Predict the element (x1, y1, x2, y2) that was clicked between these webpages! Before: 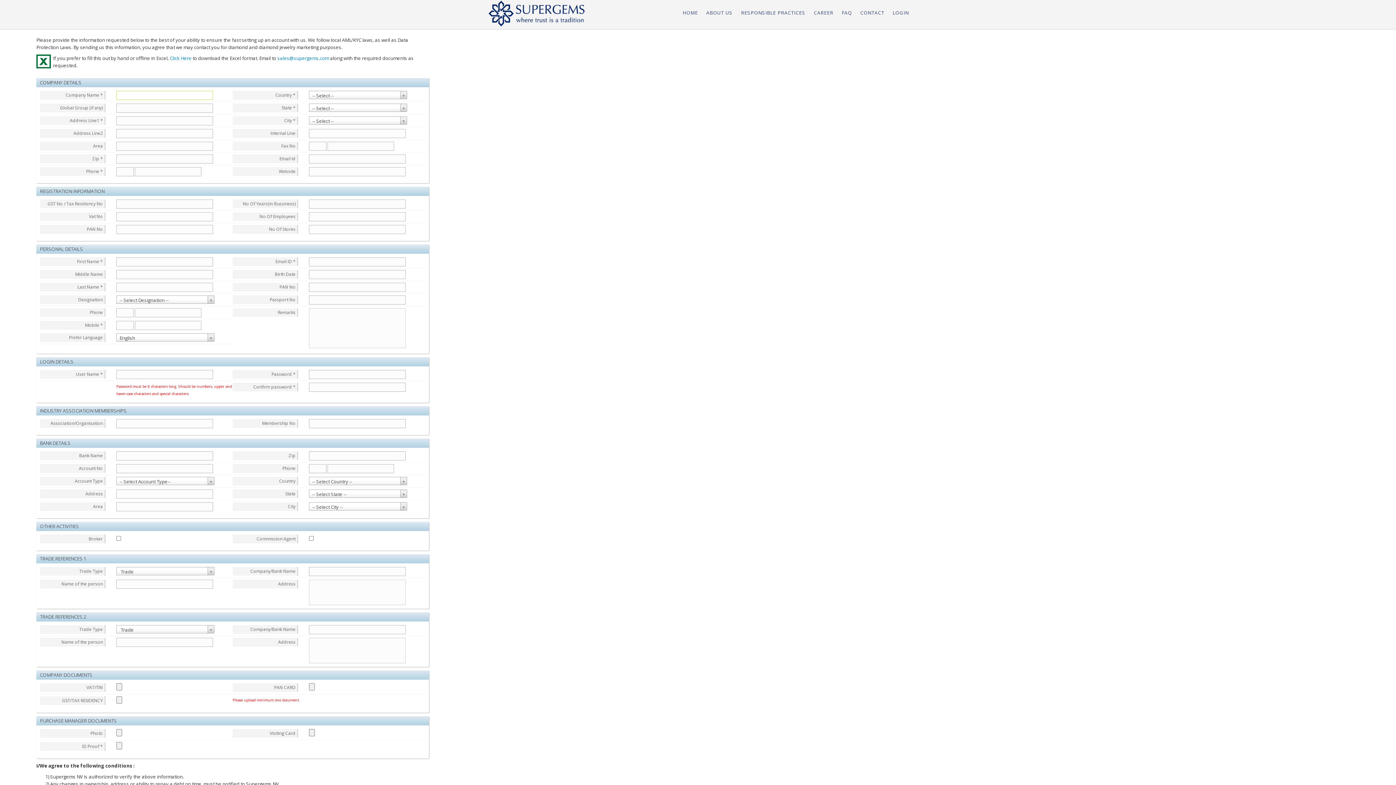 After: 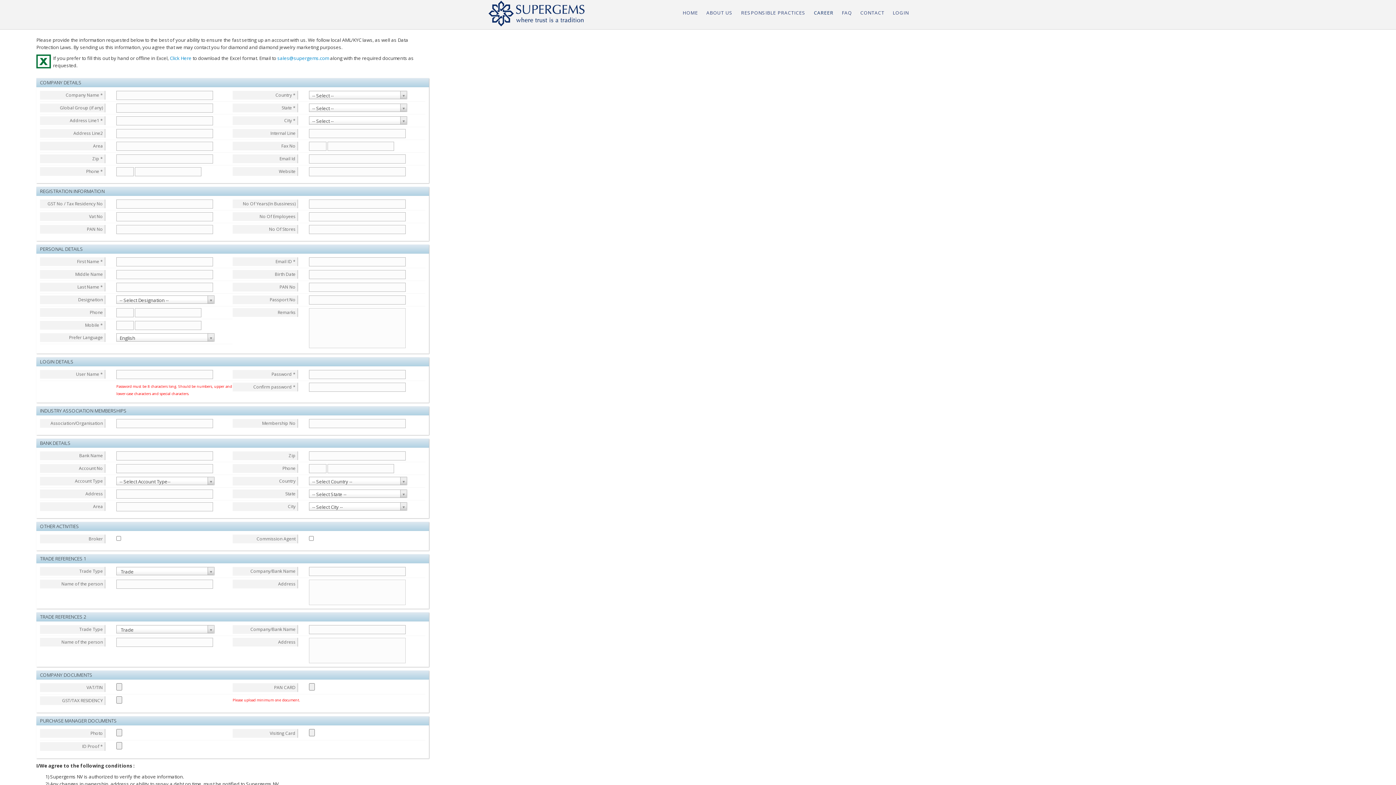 Action: label: CAREER bbox: (814, 0, 833, 25)